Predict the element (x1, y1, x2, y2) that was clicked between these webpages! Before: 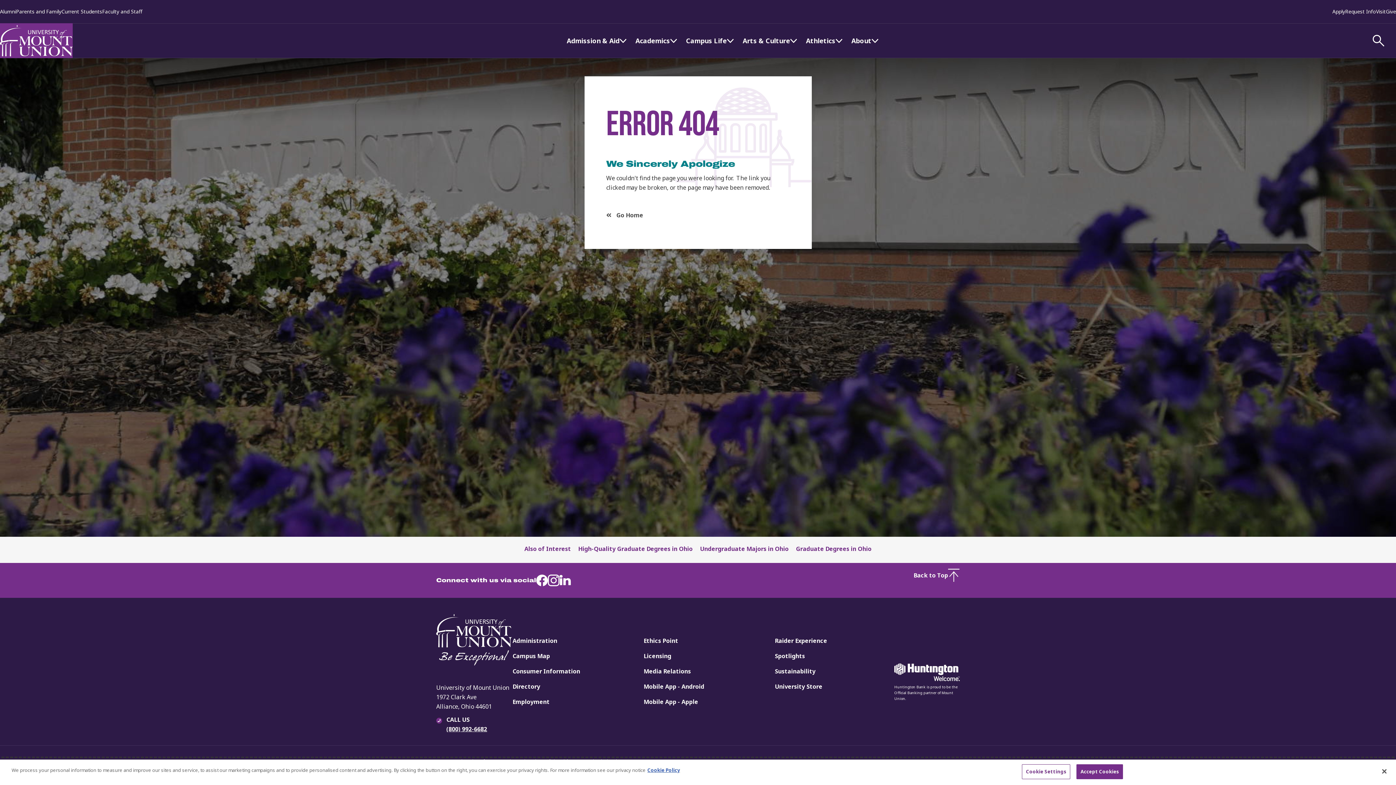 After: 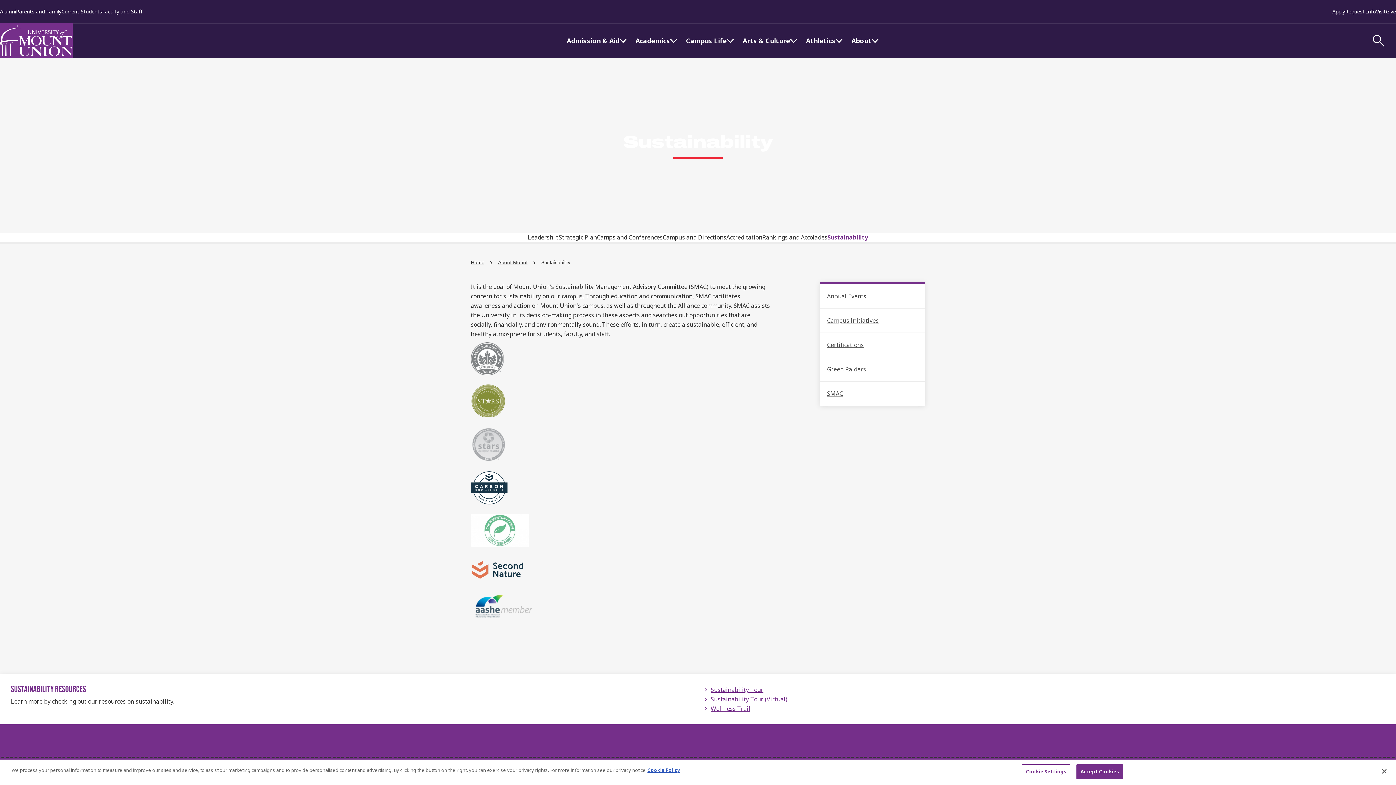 Action: bbox: (775, 667, 815, 675) label: Sustainability